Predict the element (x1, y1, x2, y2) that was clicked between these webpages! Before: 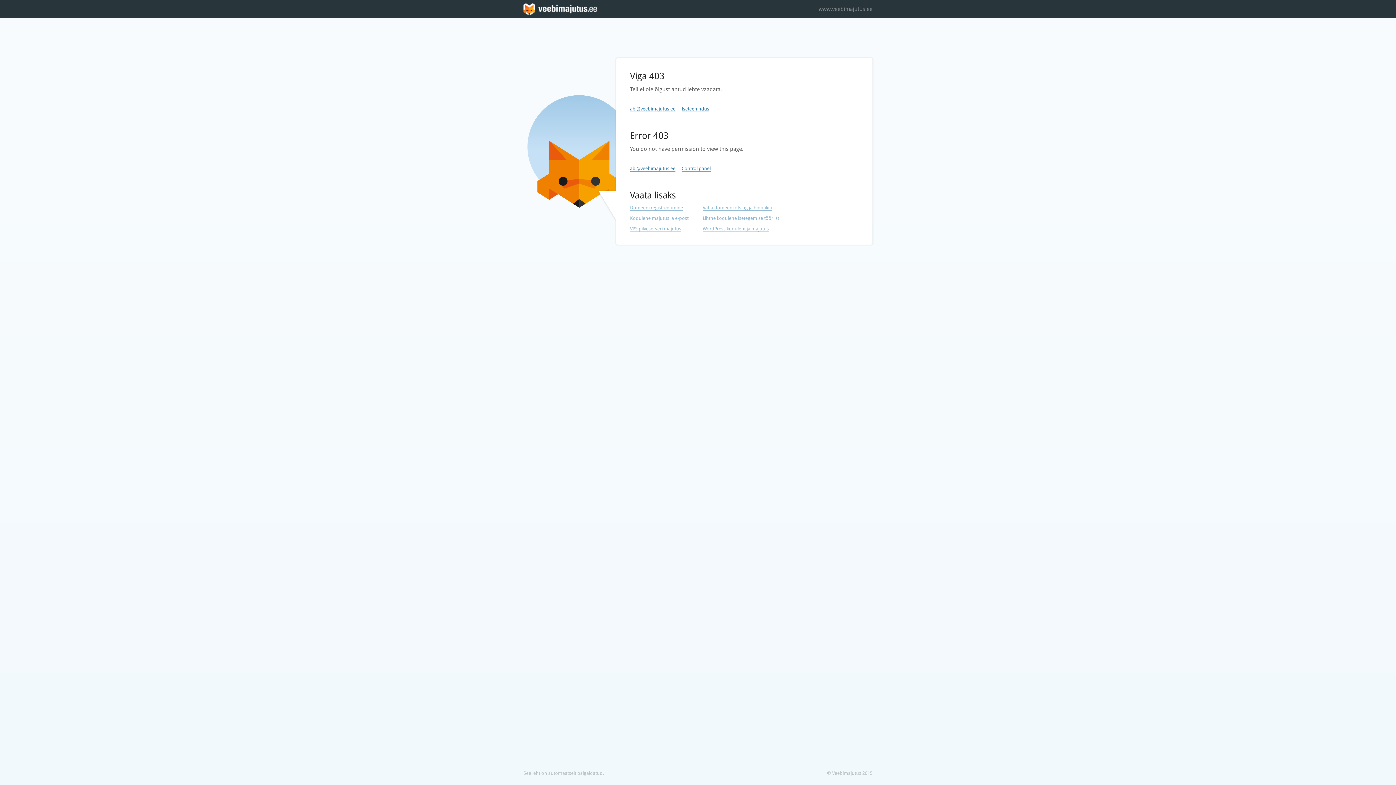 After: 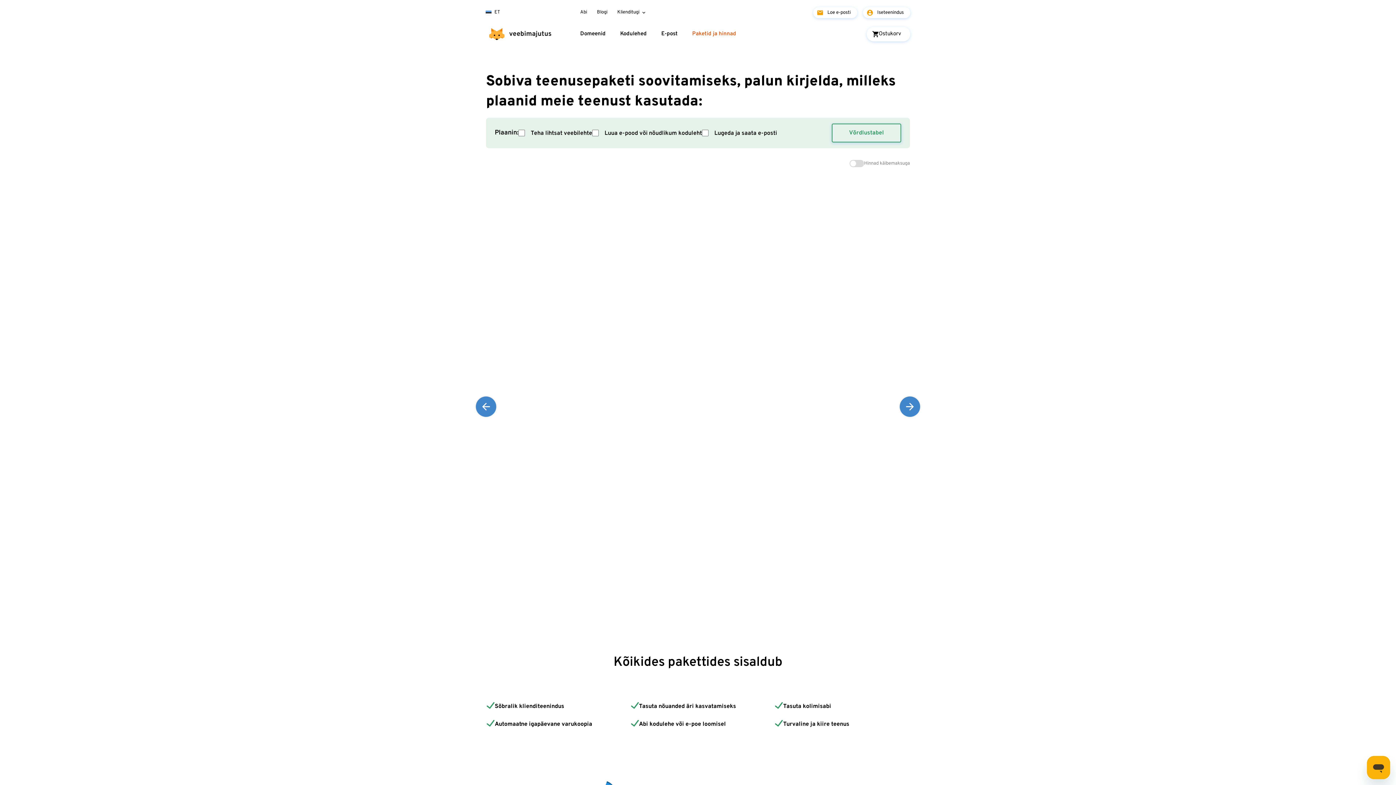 Action: label: VPS pilveserveri majutus bbox: (630, 226, 681, 232)